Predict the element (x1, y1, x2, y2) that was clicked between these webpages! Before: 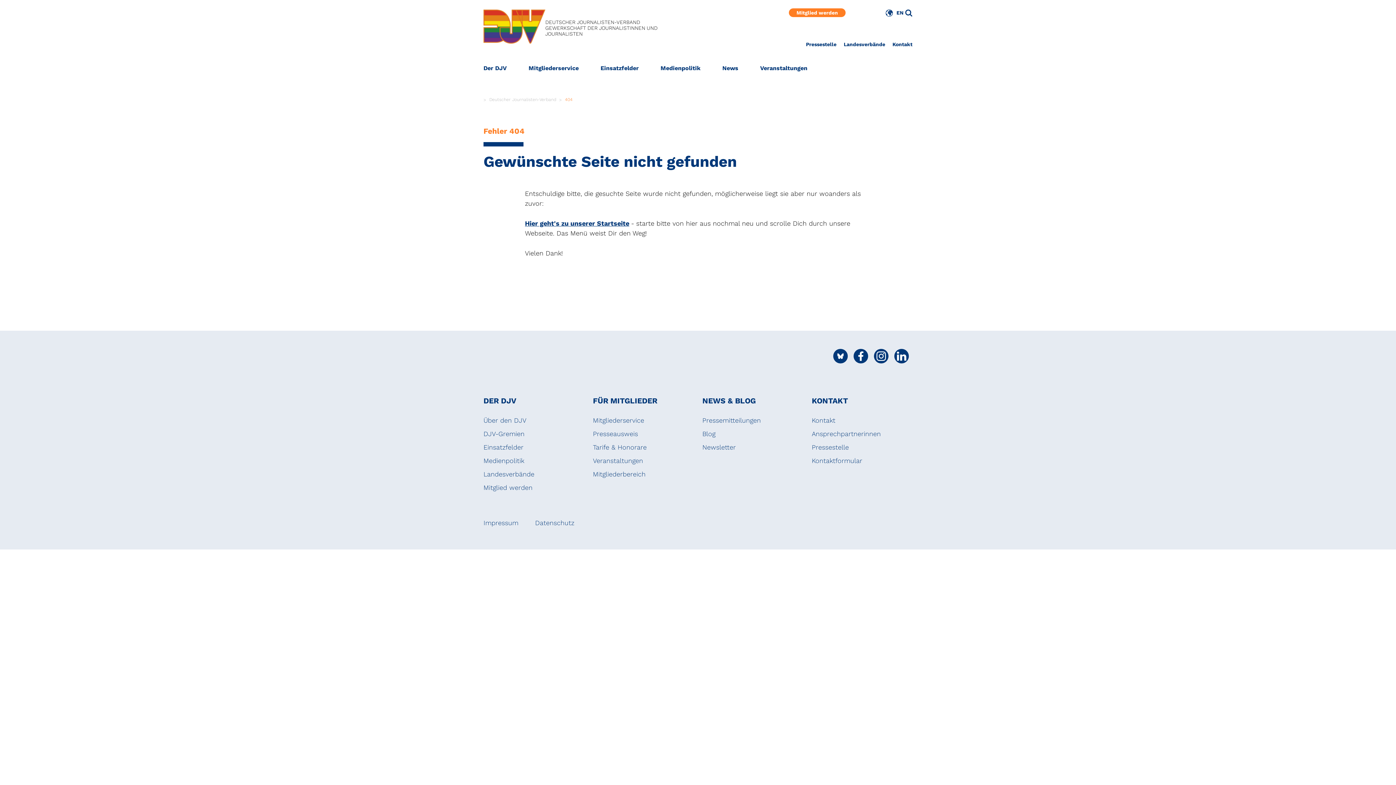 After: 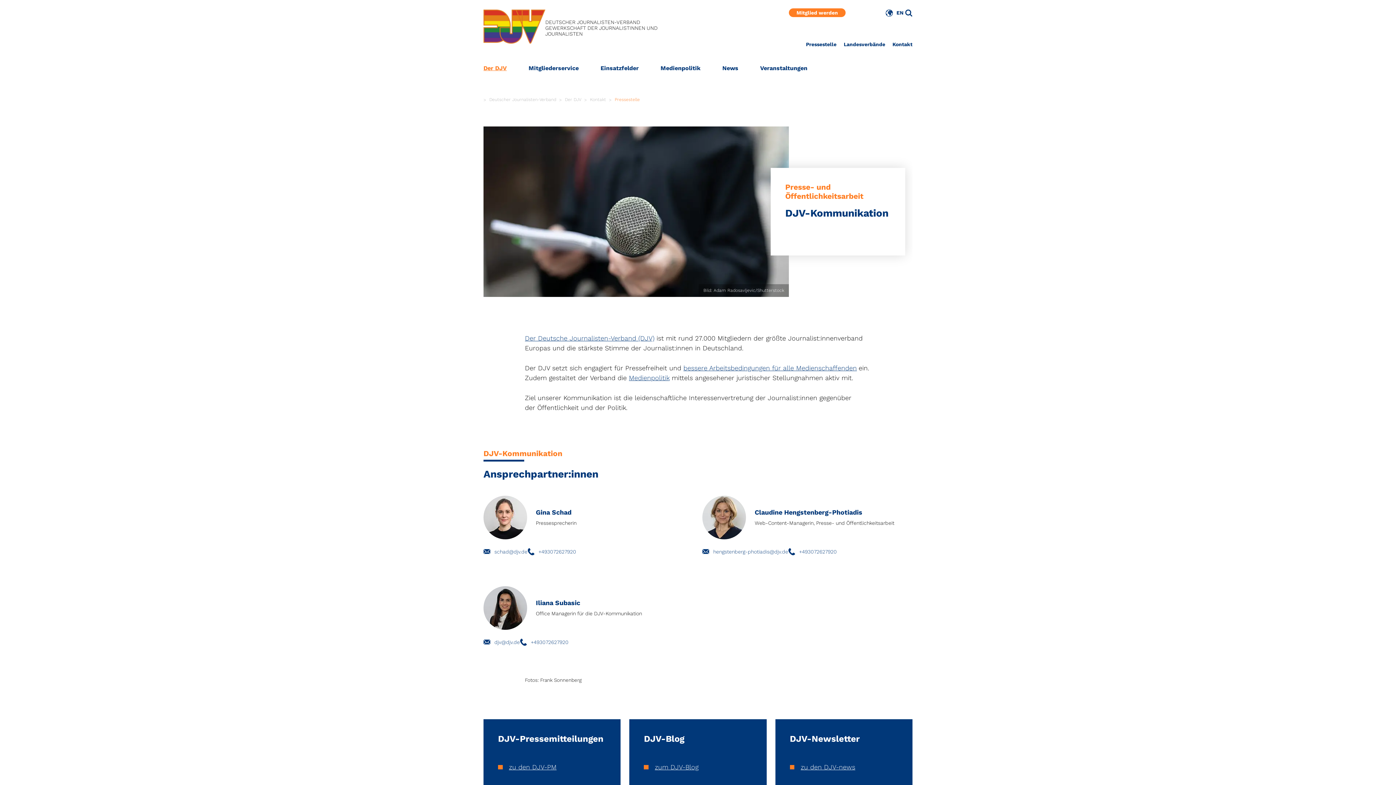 Action: bbox: (812, 443, 849, 451) label: Pressestelle